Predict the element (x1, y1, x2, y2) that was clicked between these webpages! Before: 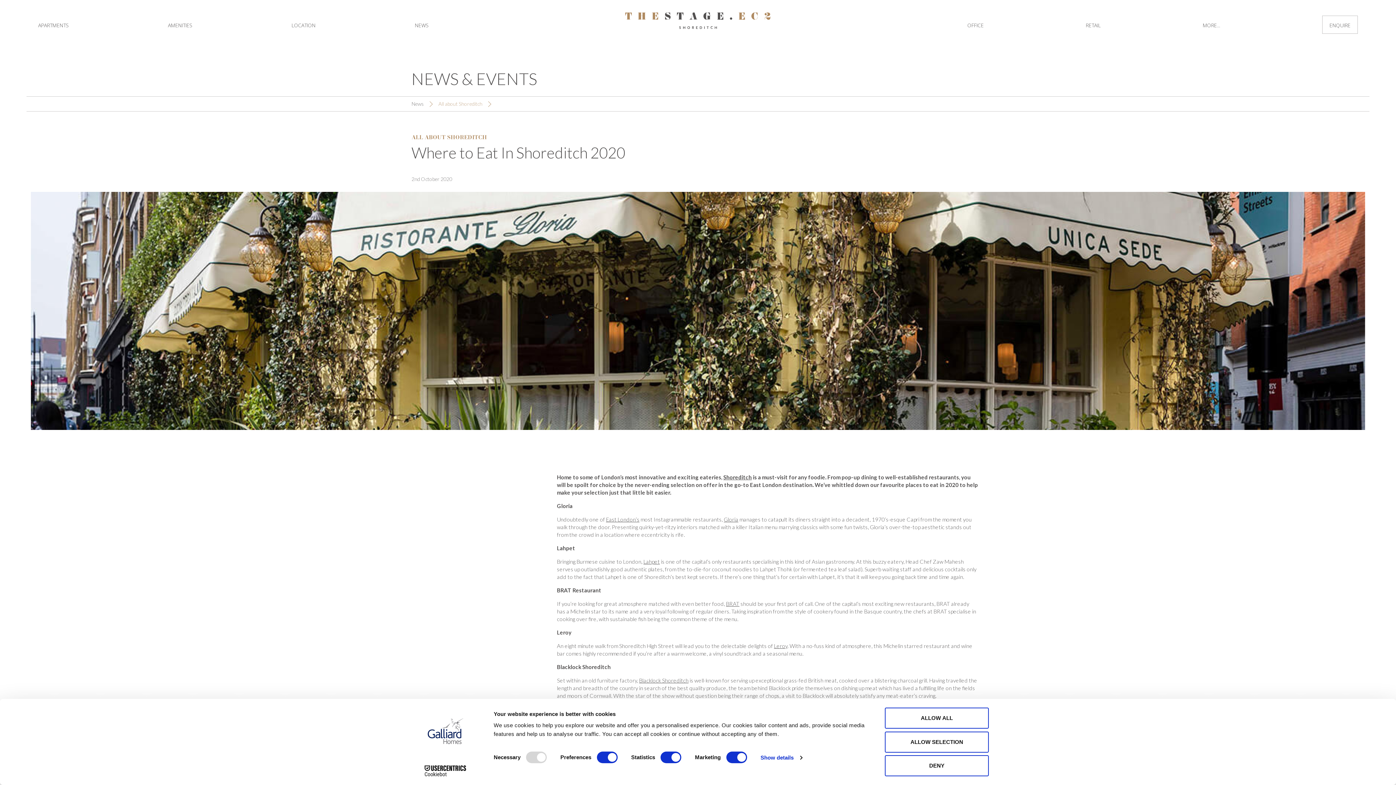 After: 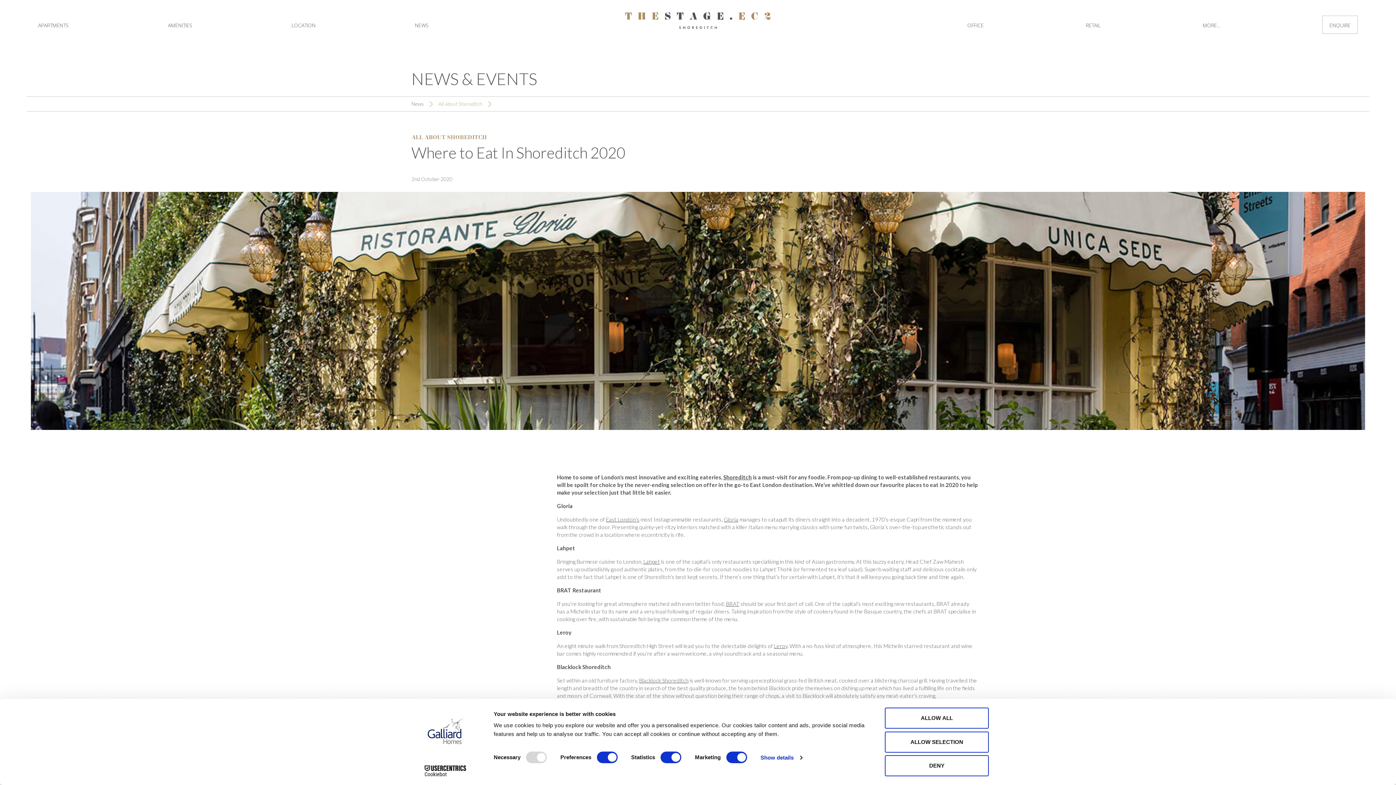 Action: bbox: (606, 516, 639, 522) label: East London’s